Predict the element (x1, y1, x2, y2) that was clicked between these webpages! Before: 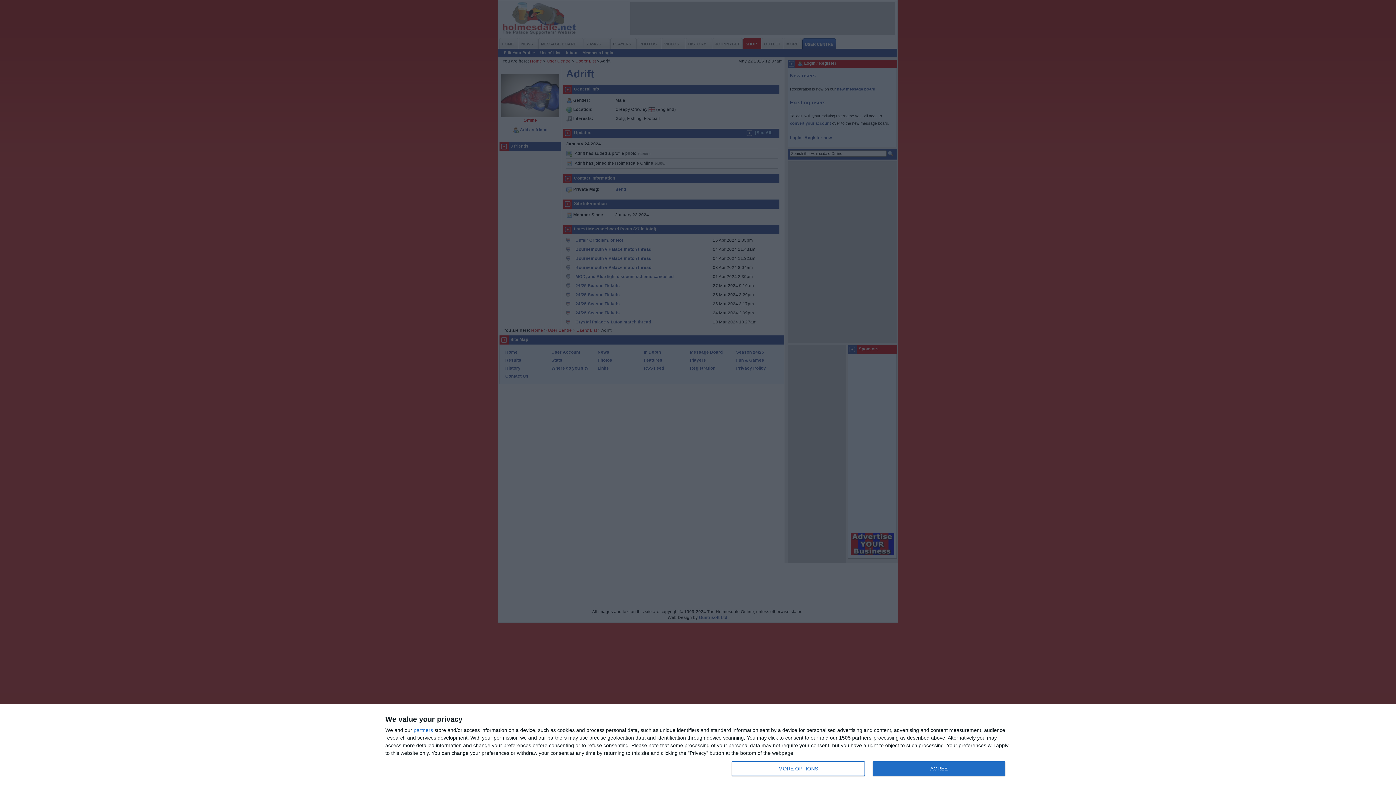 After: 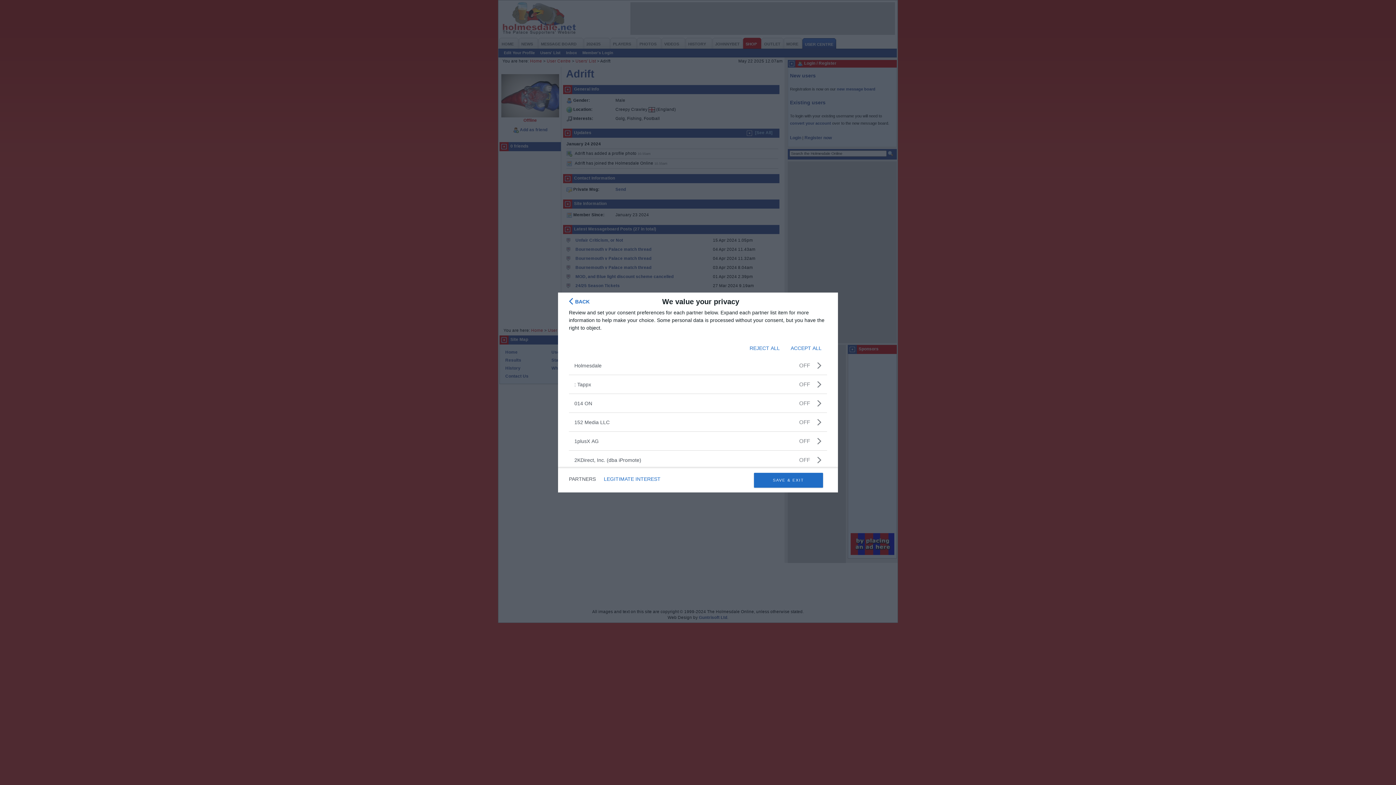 Action: label: partners bbox: (413, 728, 433, 733)